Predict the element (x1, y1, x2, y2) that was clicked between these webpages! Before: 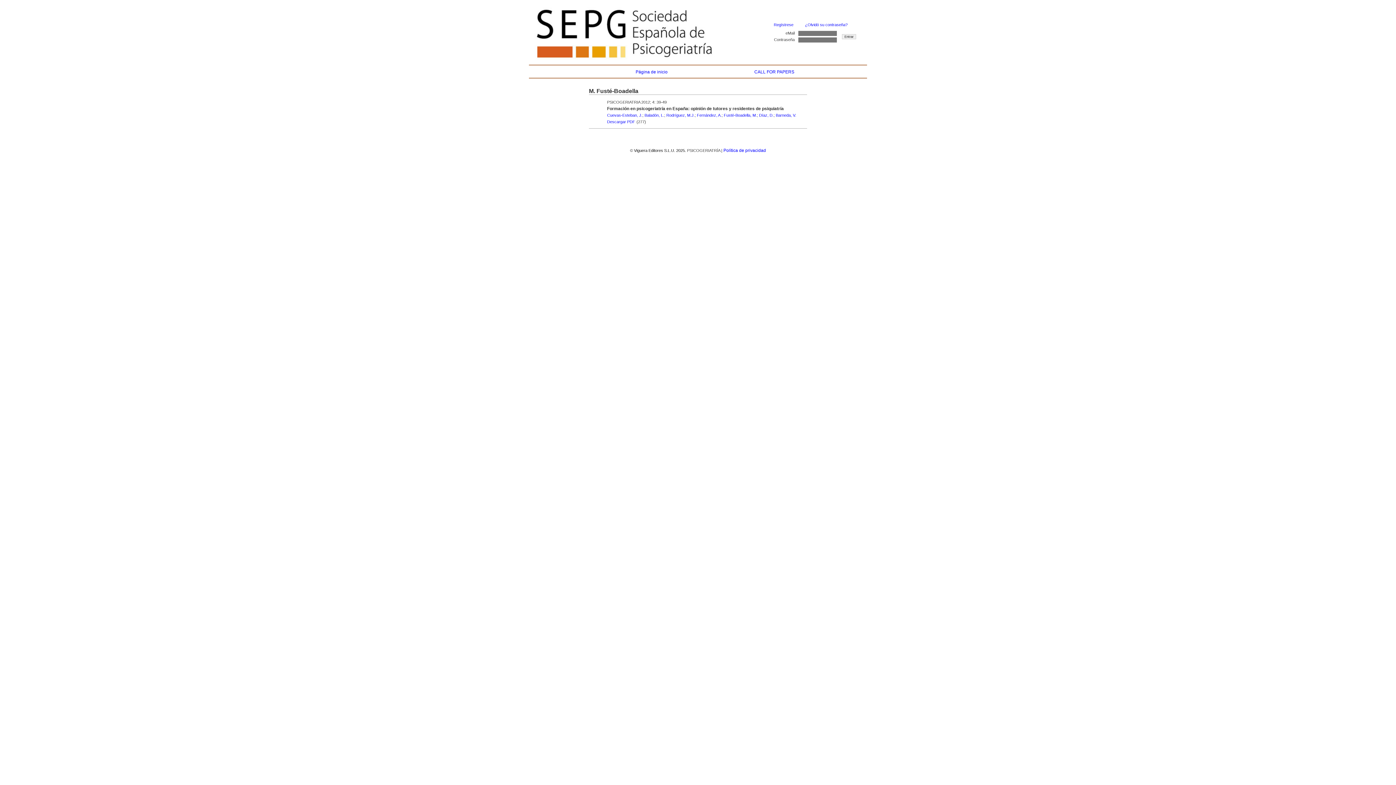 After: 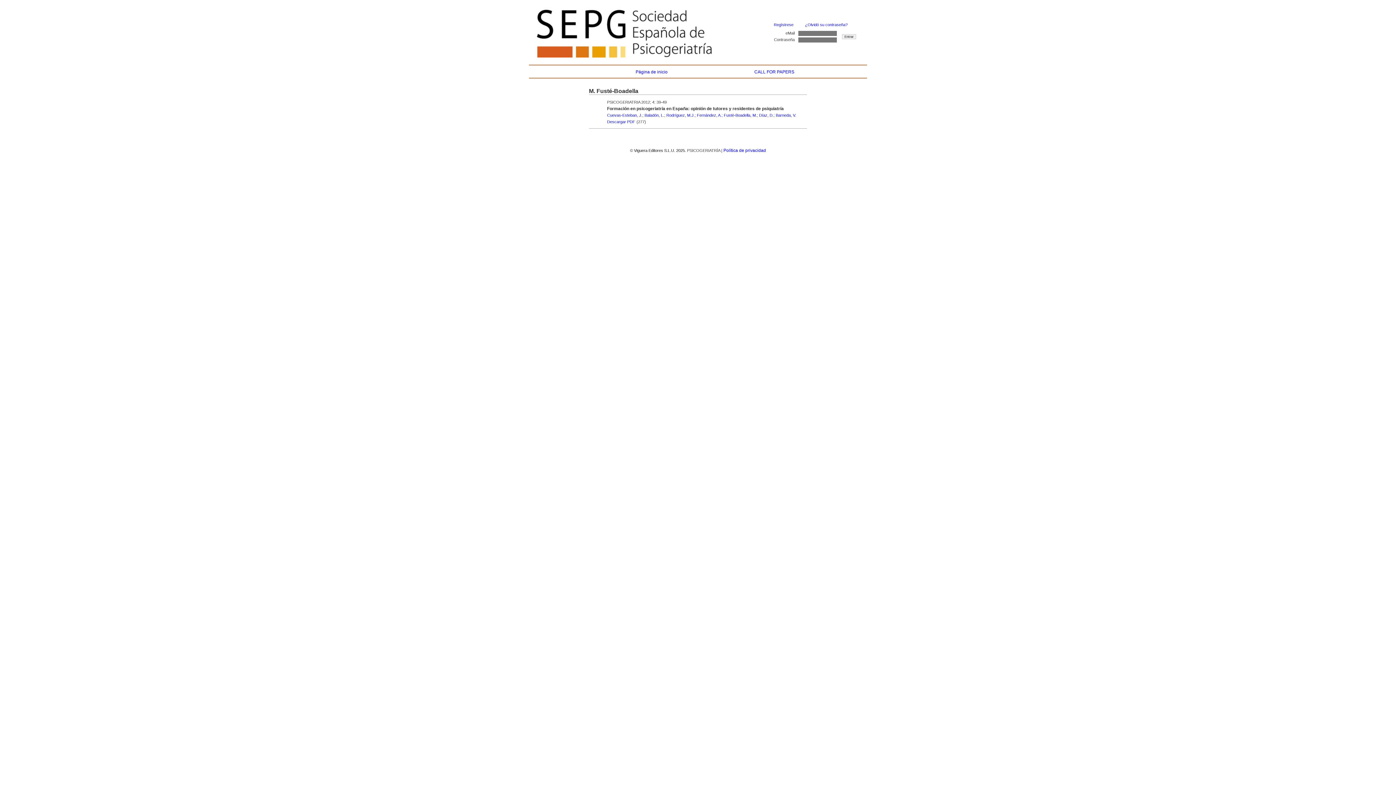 Action: label: Fusté-Boadella, M. bbox: (724, 112, 757, 117)